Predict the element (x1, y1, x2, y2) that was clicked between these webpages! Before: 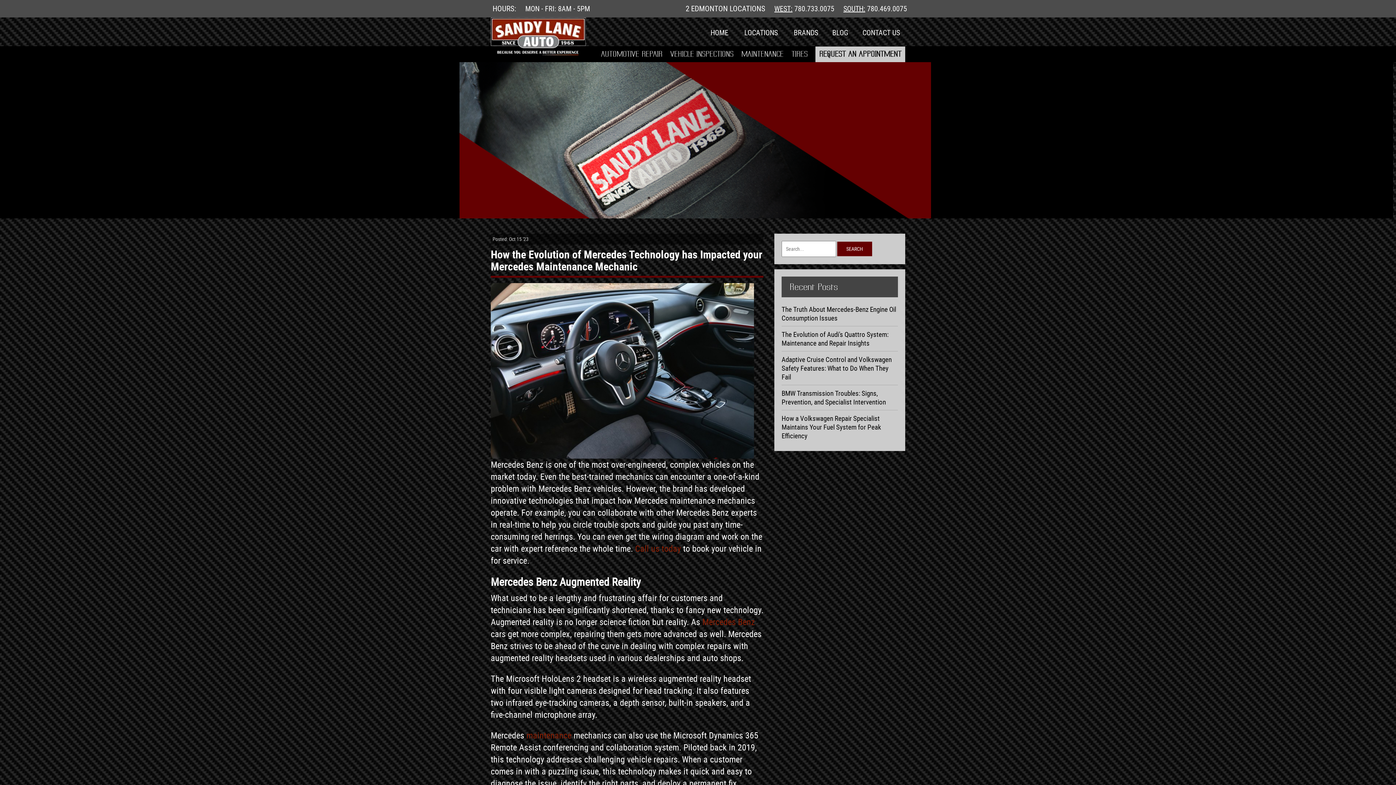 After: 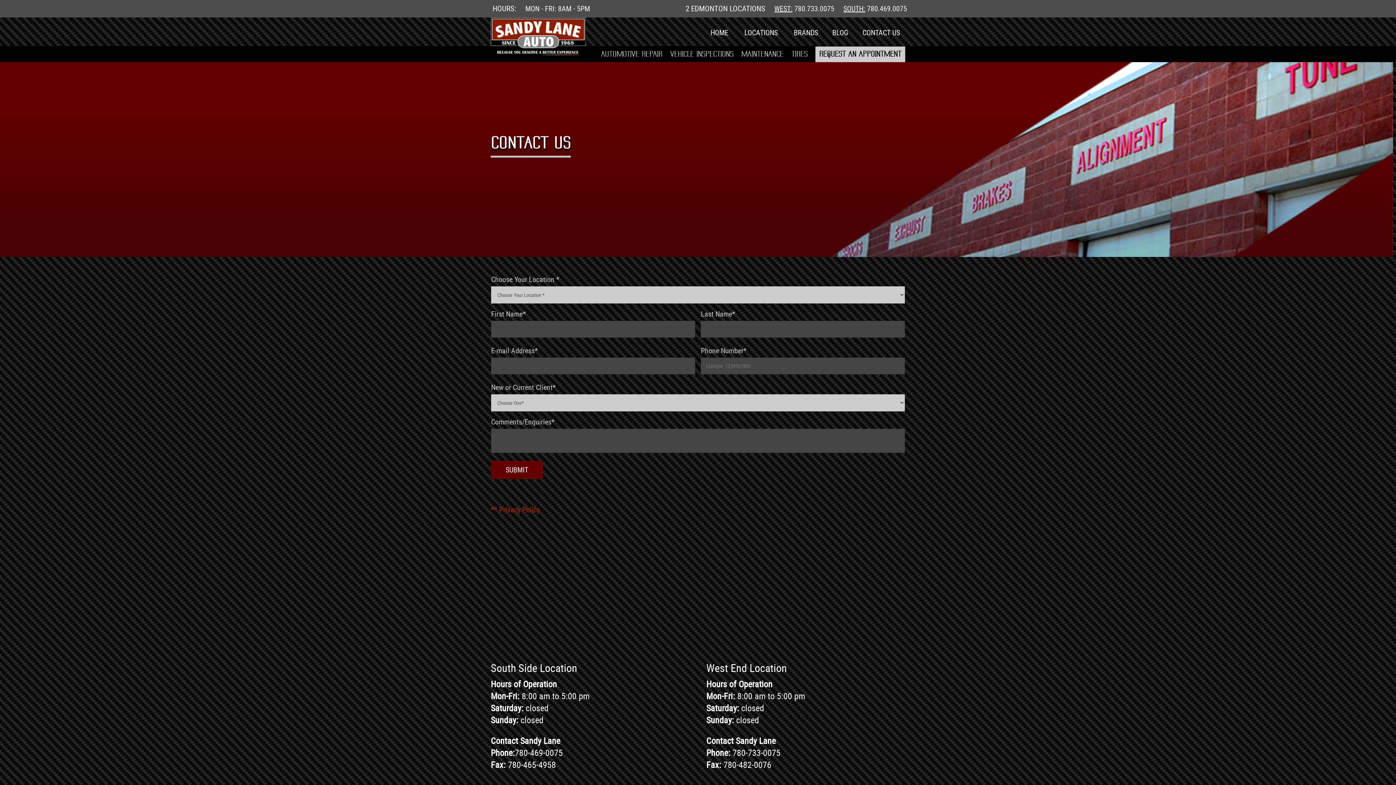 Action: label: Call us today bbox: (635, 542, 681, 554)